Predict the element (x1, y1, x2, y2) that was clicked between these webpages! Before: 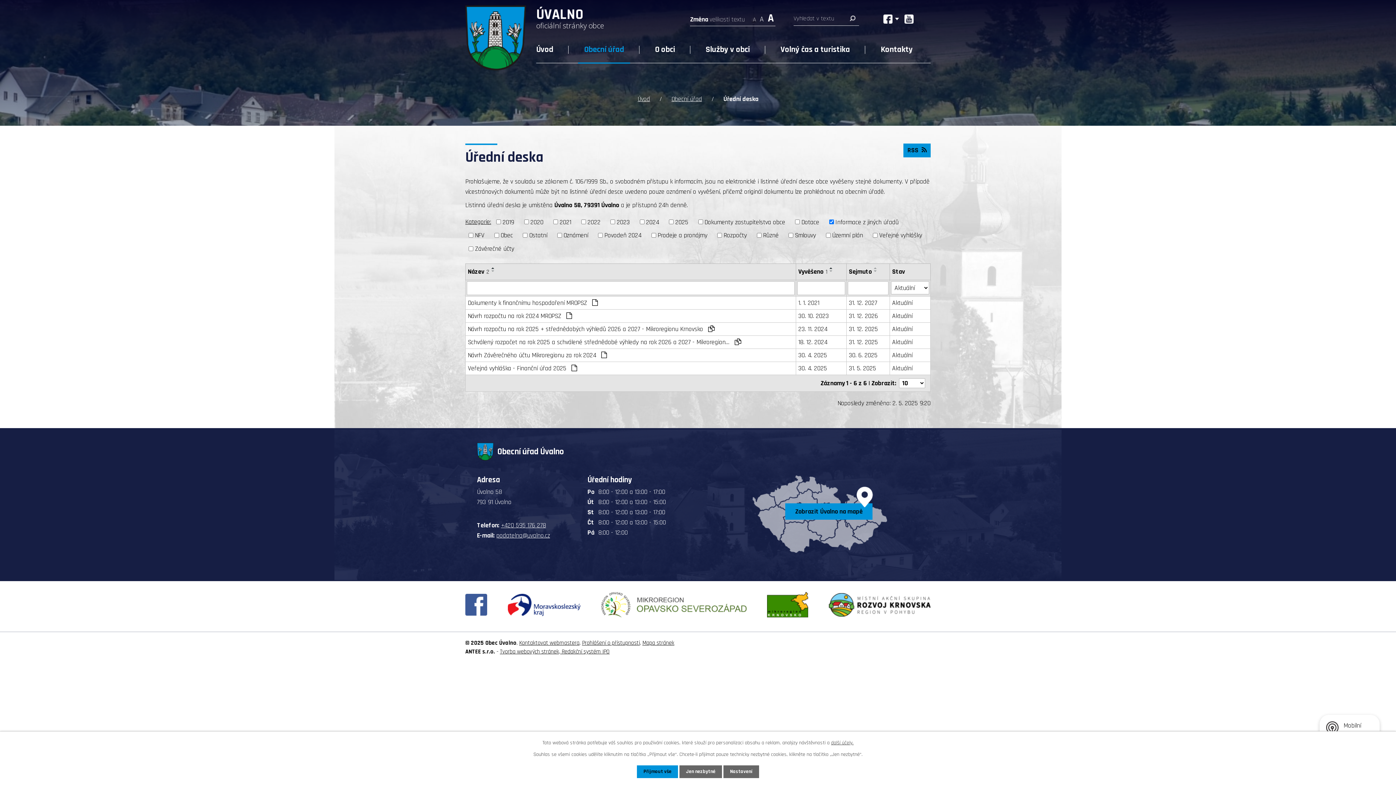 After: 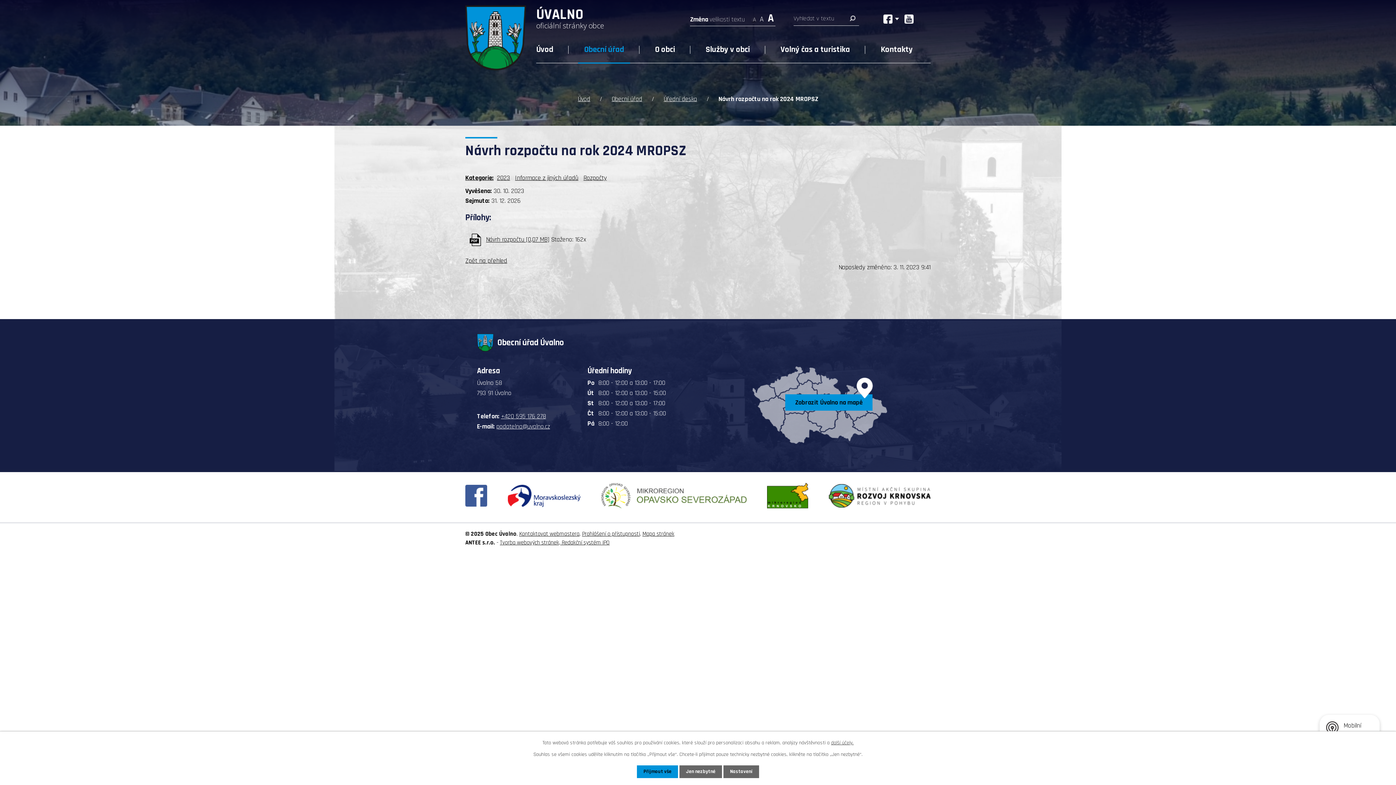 Action: bbox: (892, 311, 928, 321) label: Aktuální